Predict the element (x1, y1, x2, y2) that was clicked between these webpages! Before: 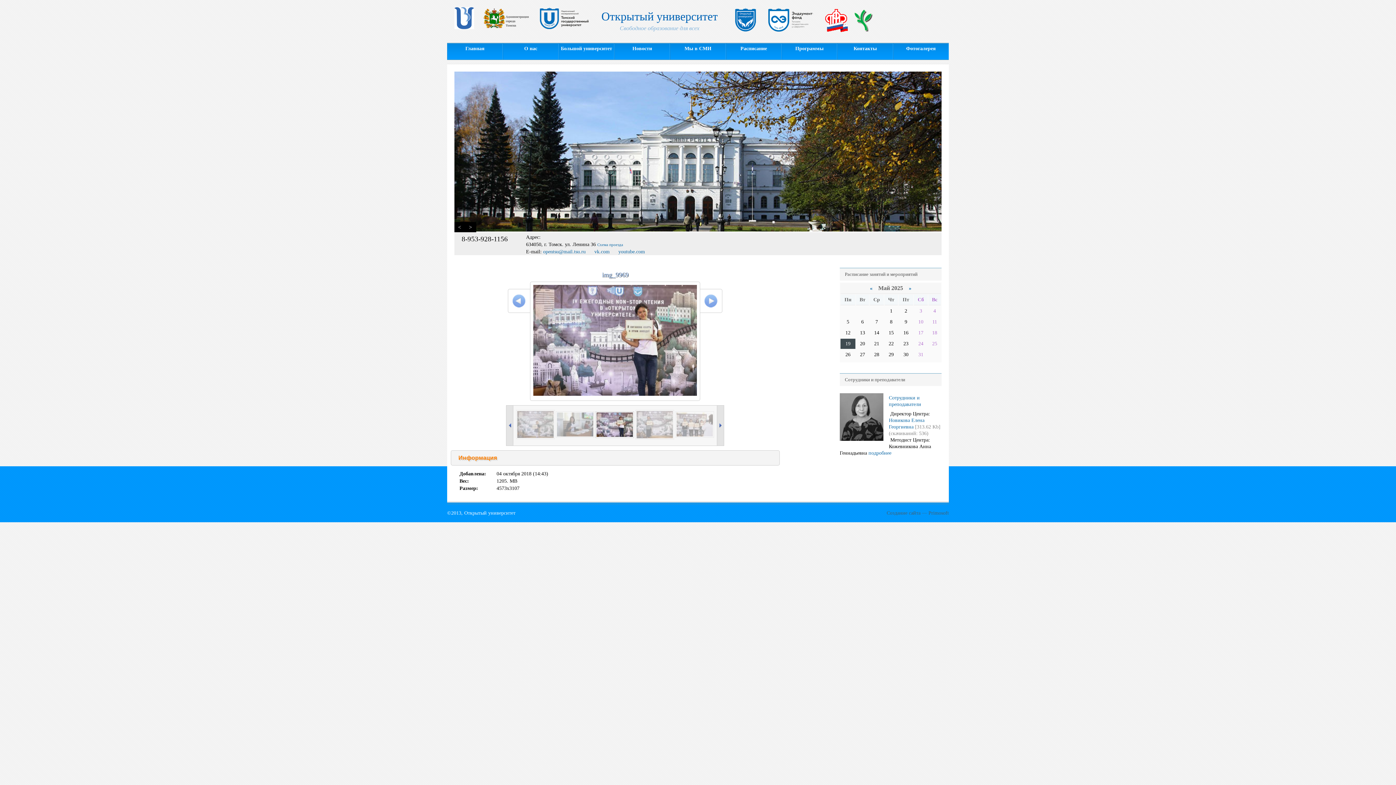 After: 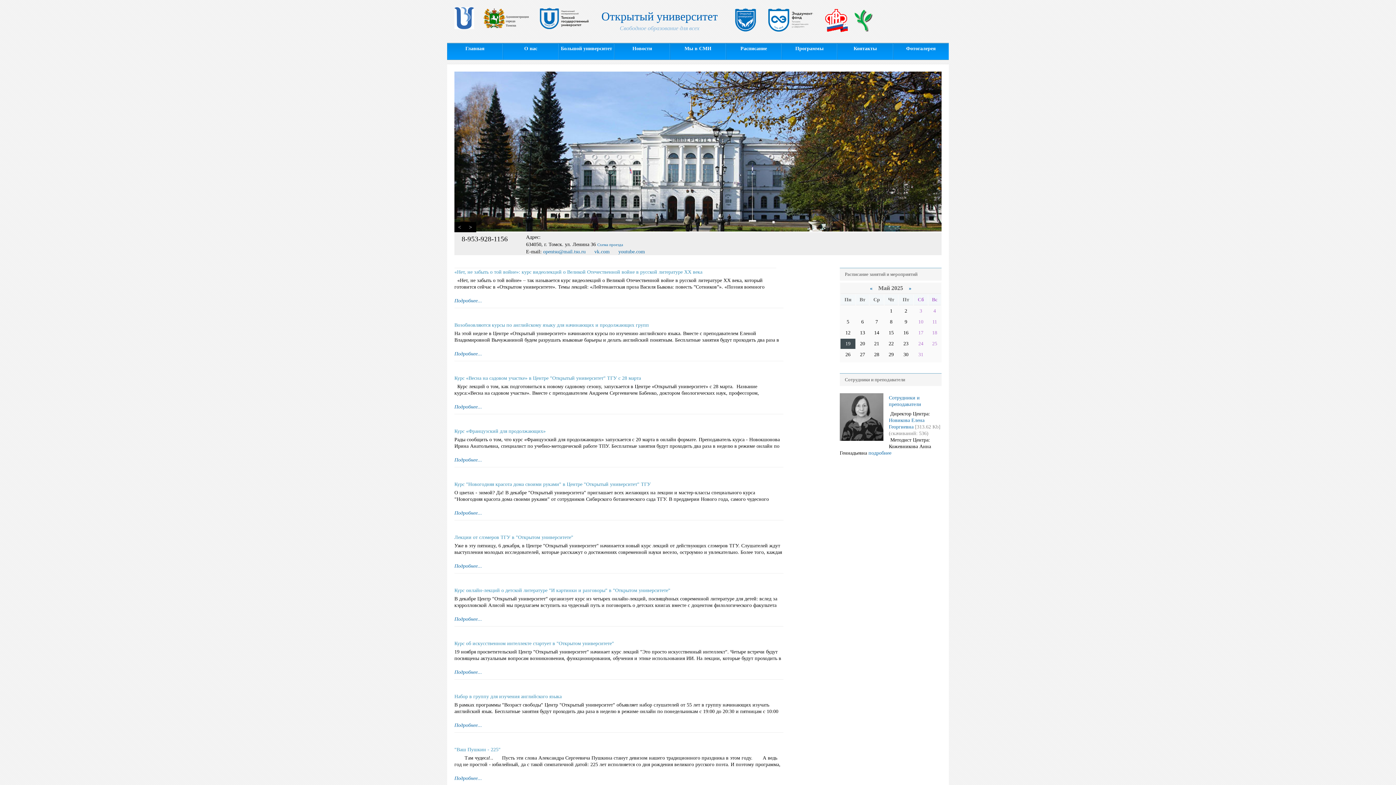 Action: bbox: (596, 13, 723, 31) label: Открытый университет
Свободное образование для всех